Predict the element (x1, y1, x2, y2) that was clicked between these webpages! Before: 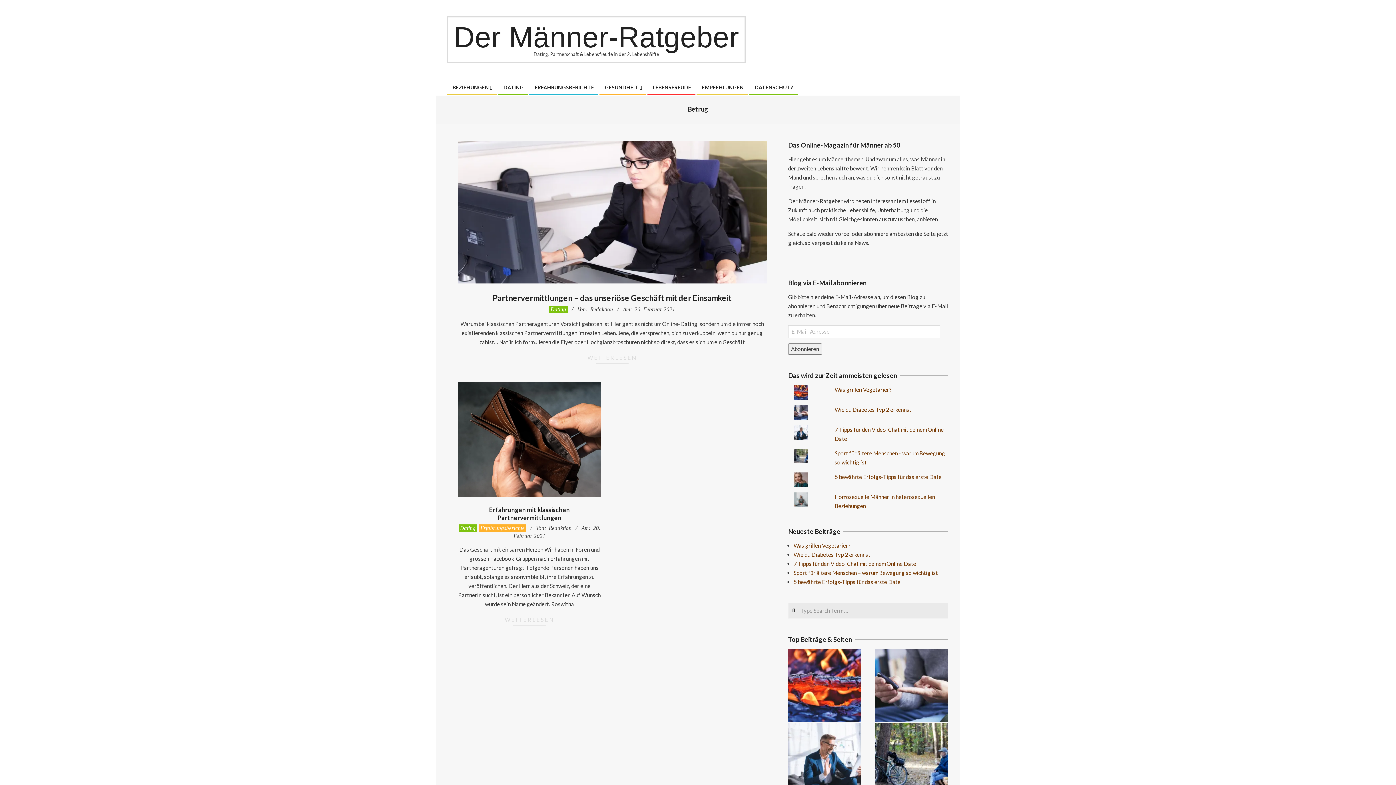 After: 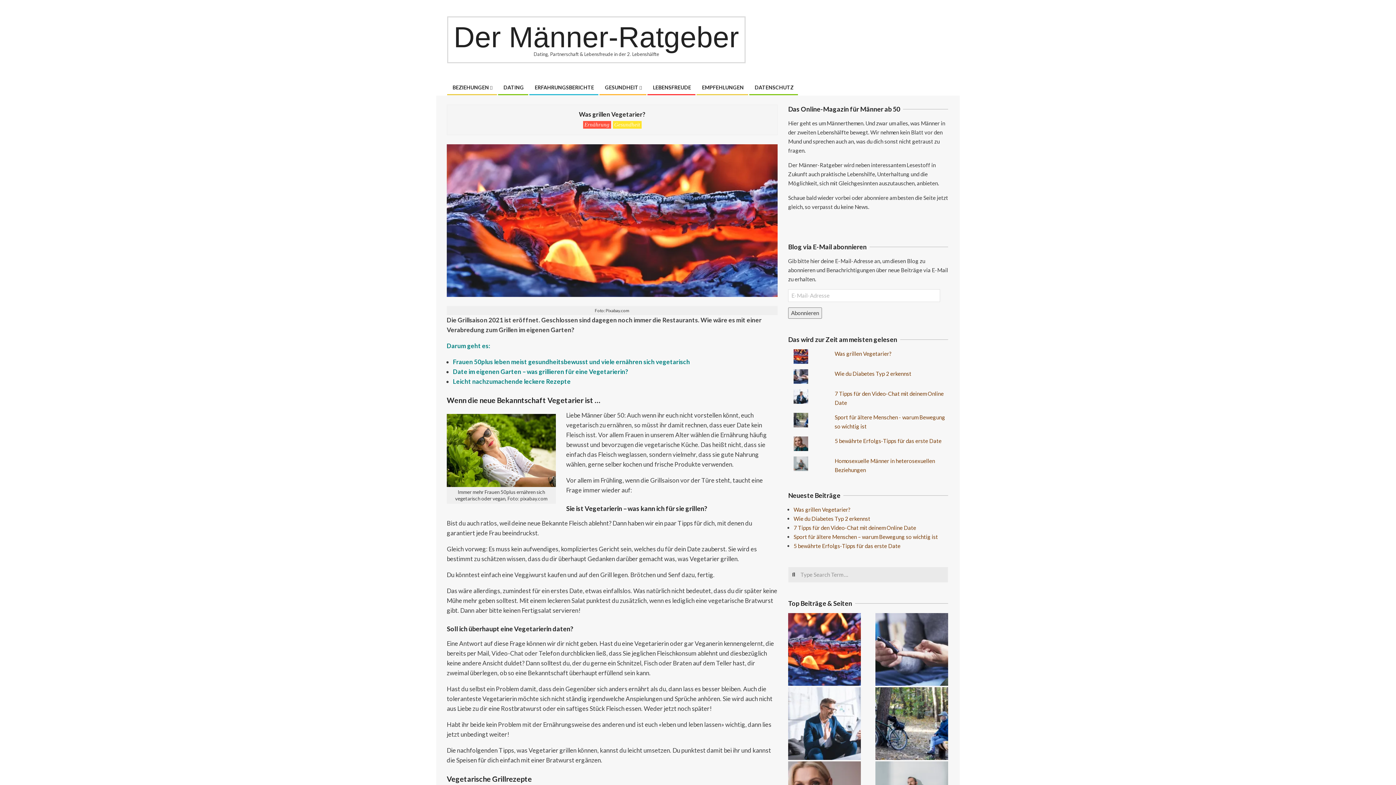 Action: bbox: (834, 386, 892, 393) label: Was grillen Vegetarier?